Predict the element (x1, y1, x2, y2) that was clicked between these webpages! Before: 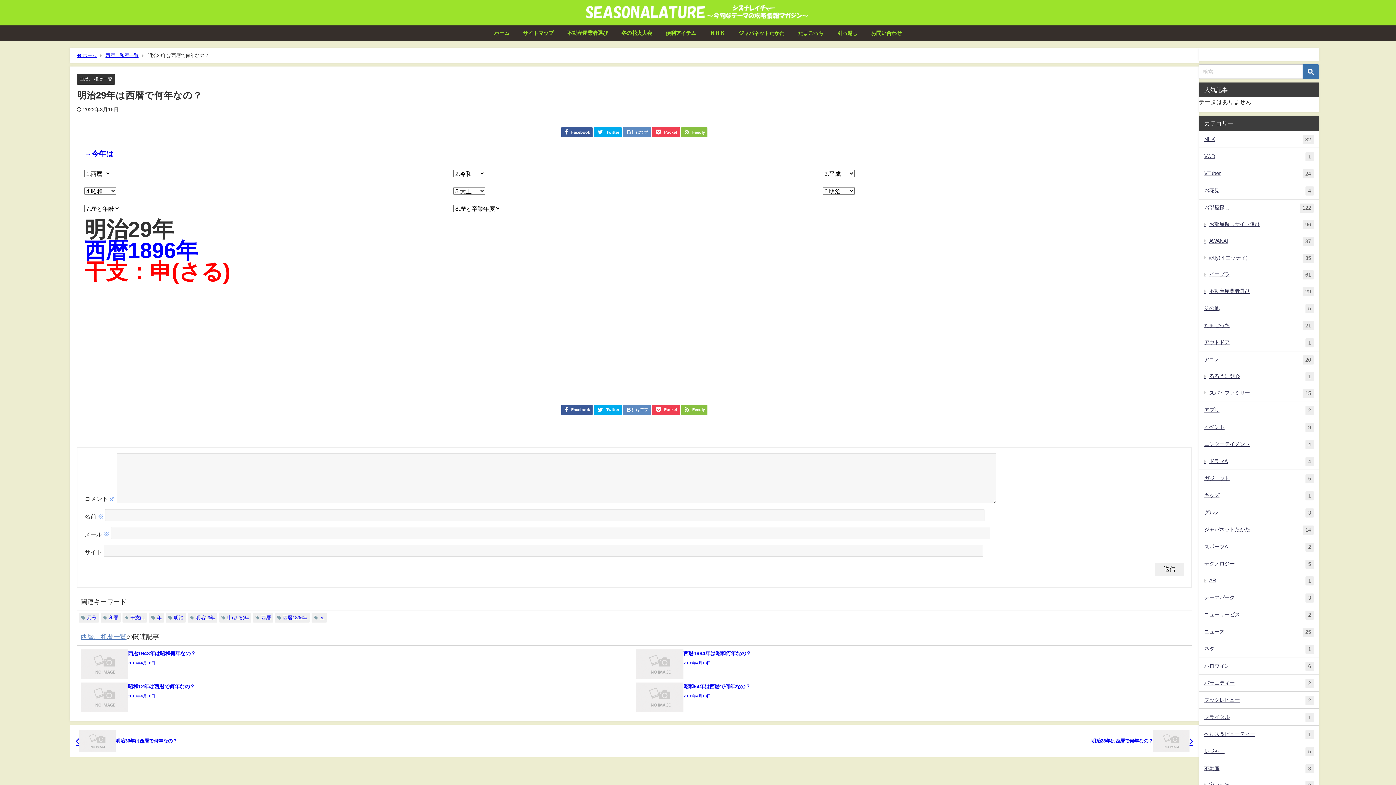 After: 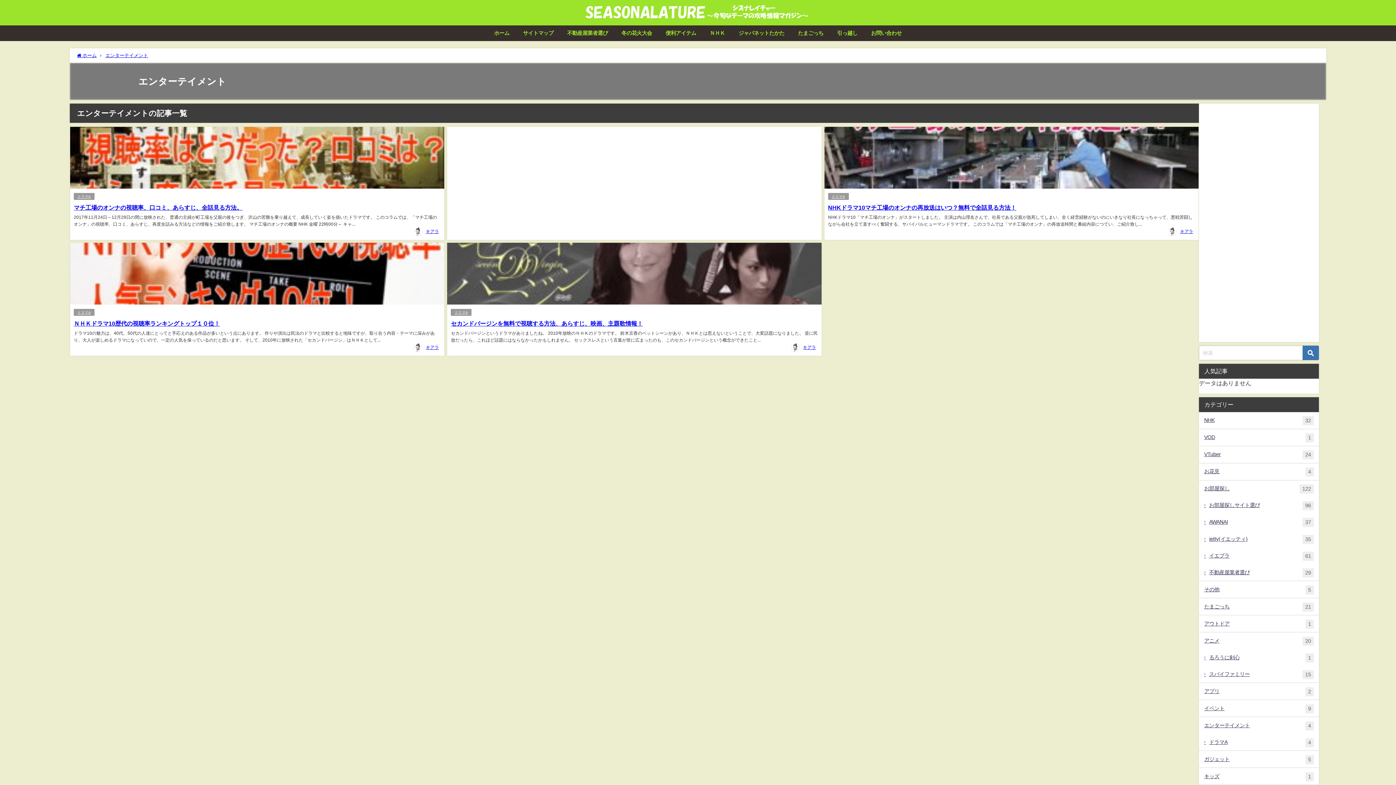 Action: bbox: (1199, 436, 1319, 453) label: エンターテイメント
4